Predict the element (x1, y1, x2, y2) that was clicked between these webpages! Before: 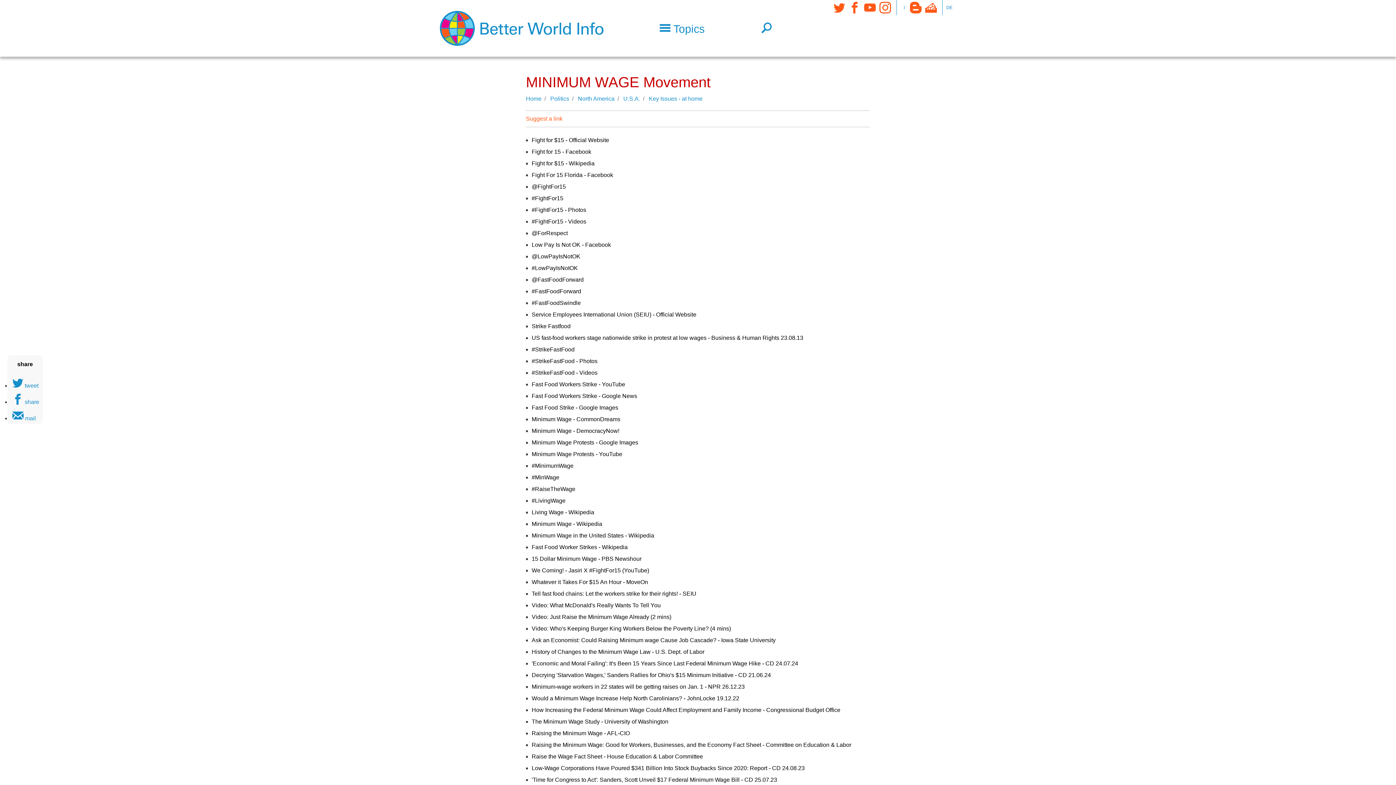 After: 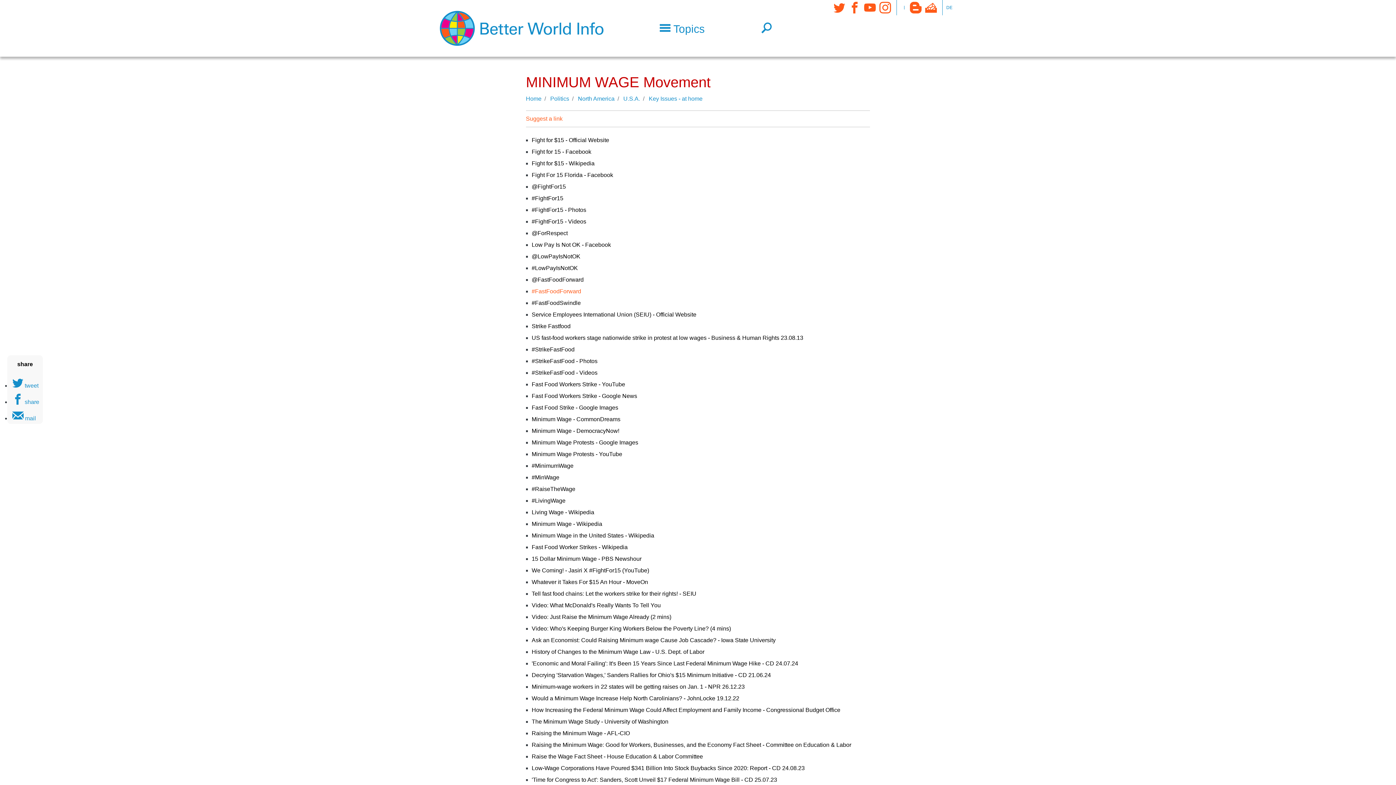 Action: bbox: (531, 288, 581, 294) label: #FastFoodForward